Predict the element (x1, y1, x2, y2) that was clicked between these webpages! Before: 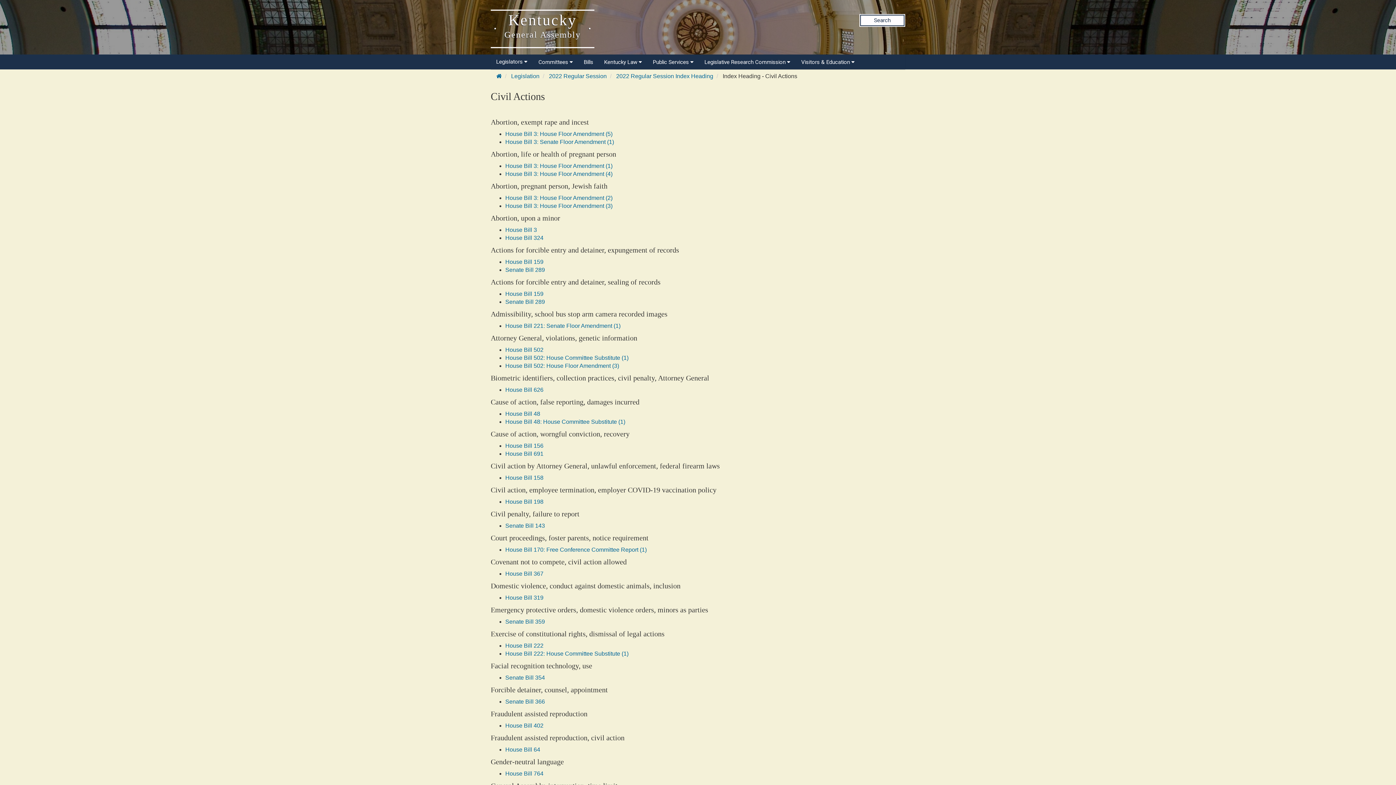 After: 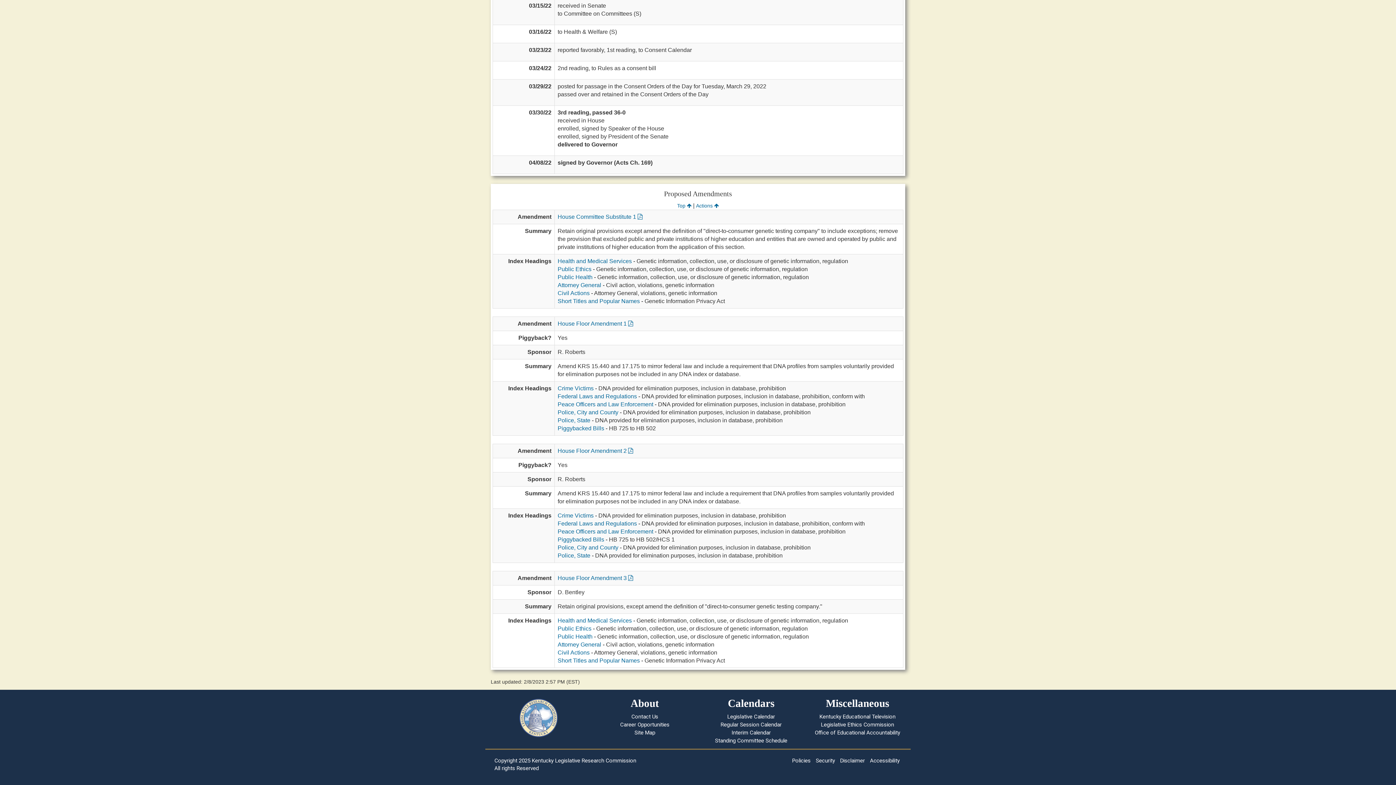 Action: bbox: (505, 354, 628, 361) label: House Bill 502: House Committee Substitute (1)